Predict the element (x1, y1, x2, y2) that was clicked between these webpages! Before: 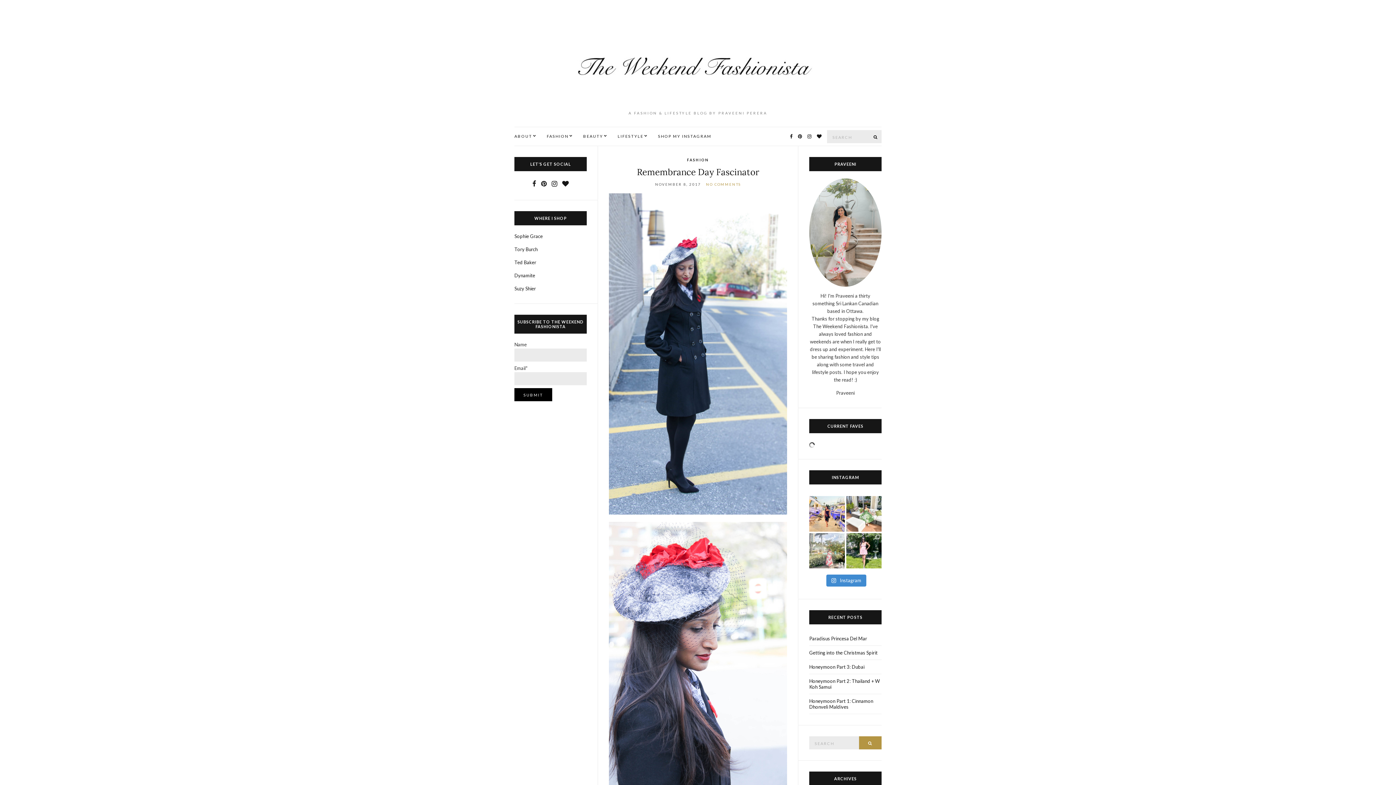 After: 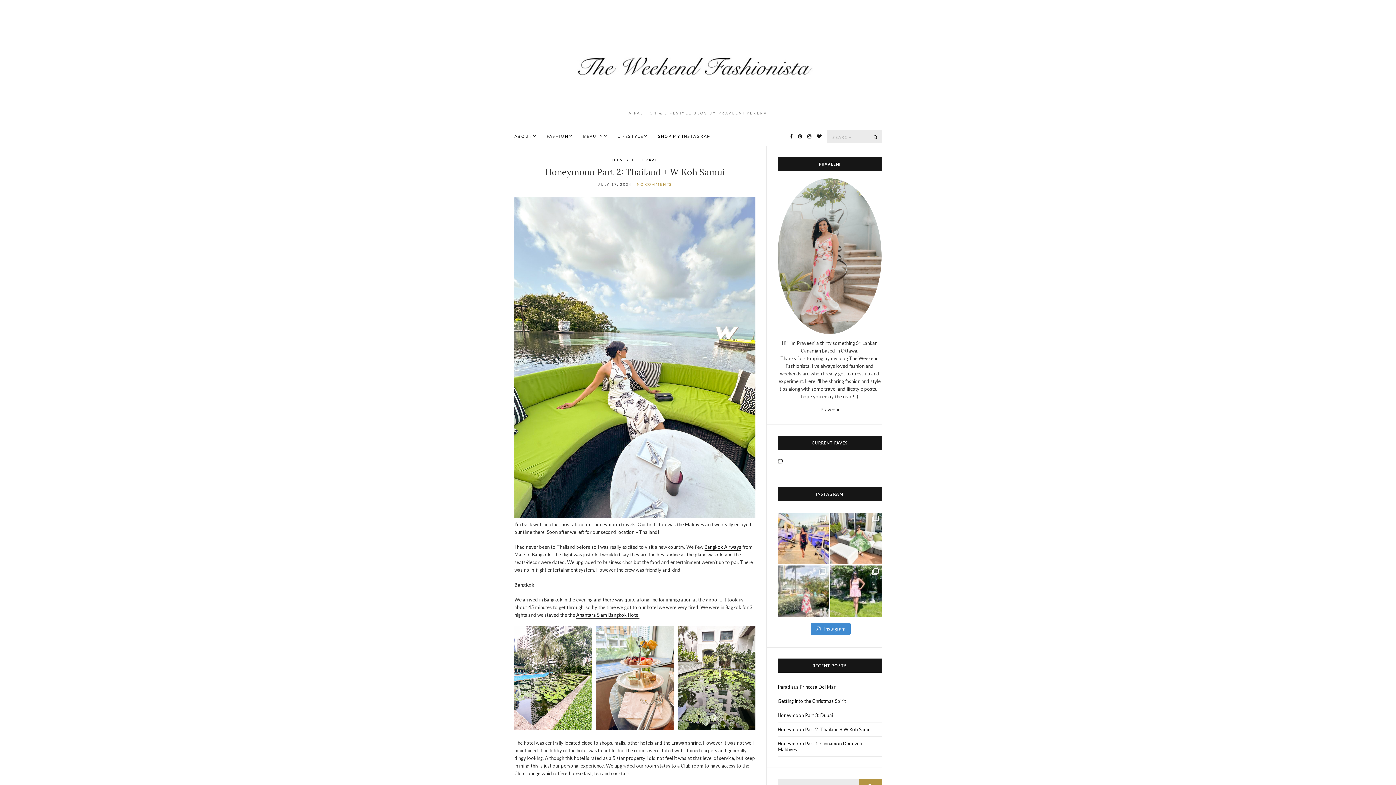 Action: label: Honeymoon Part 2: Thailand + W Koh Samui bbox: (809, 674, 881, 694)